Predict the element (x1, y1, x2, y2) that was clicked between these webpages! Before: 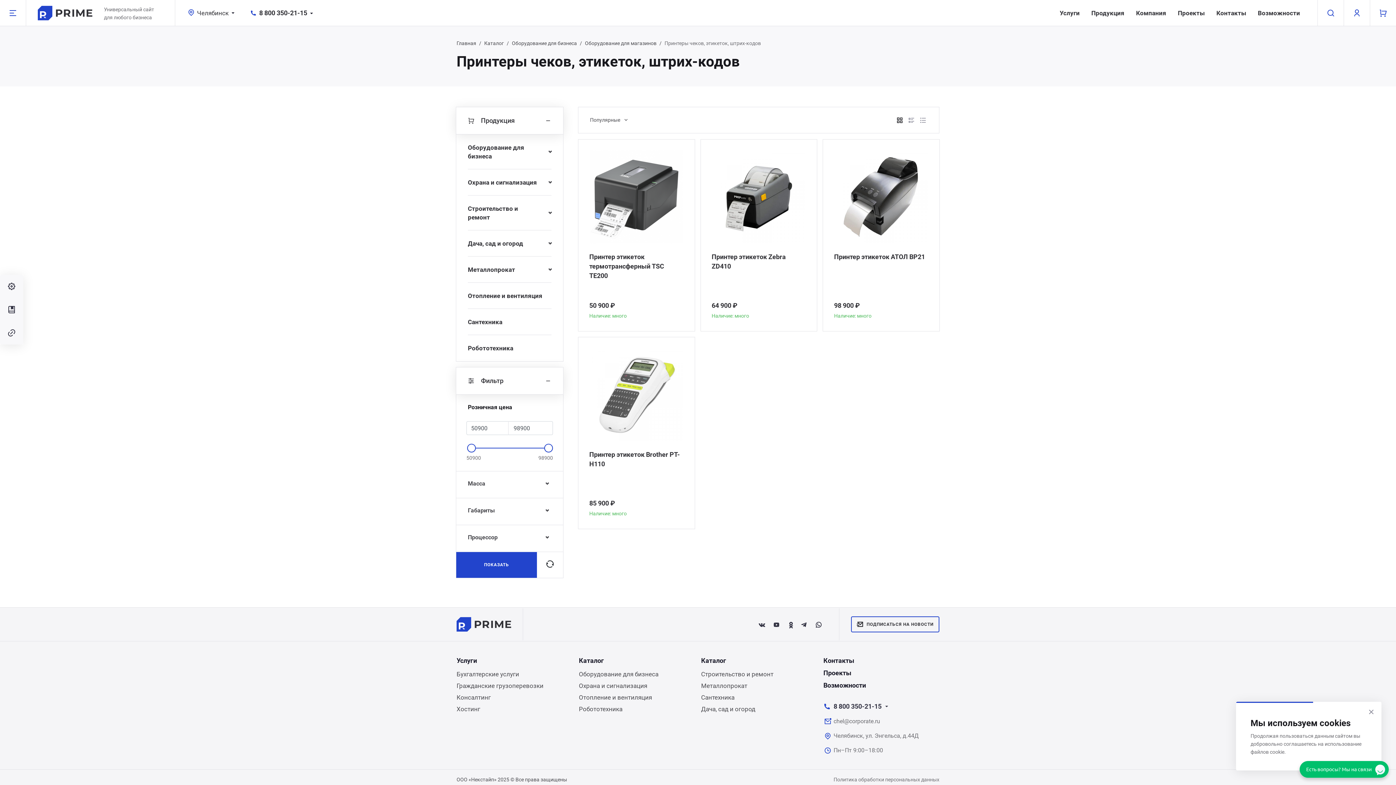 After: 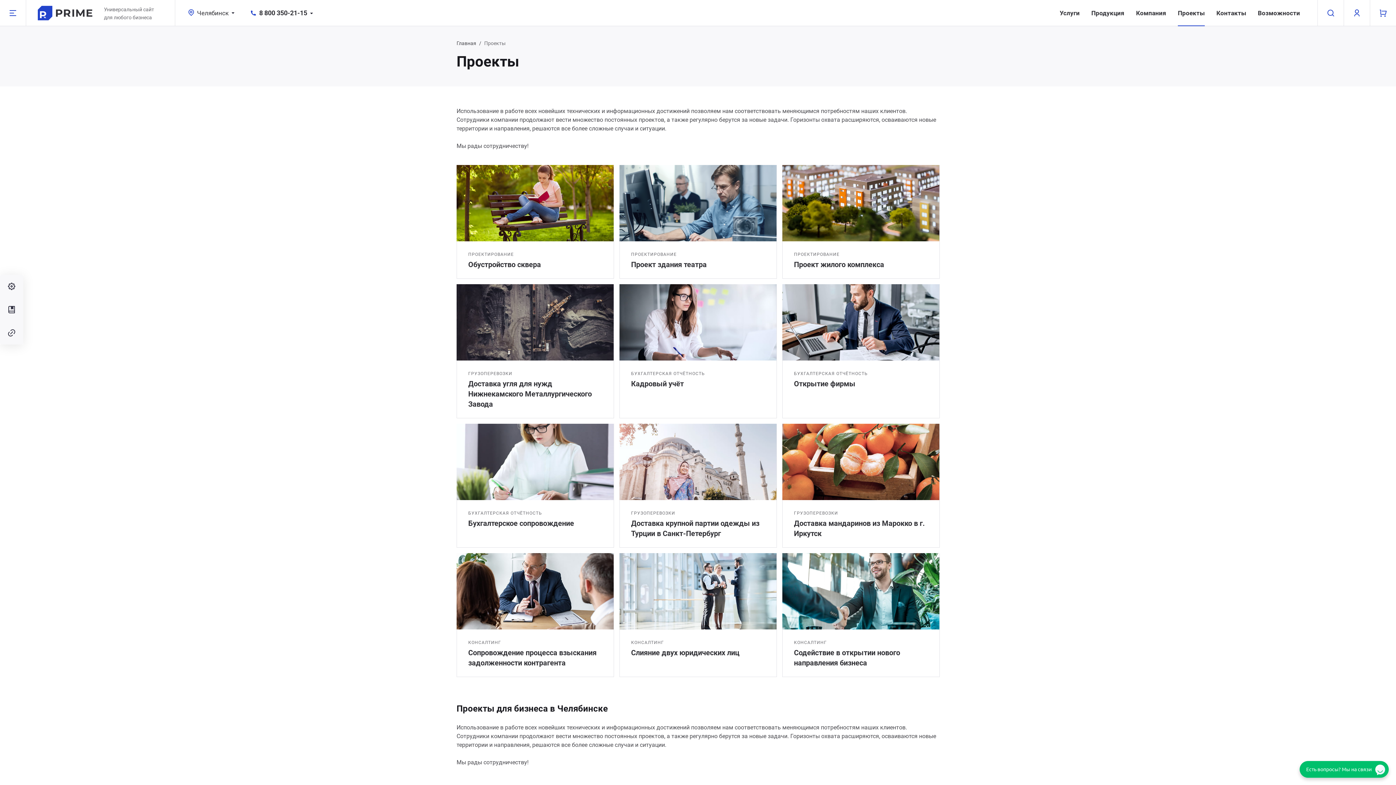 Action: bbox: (1178, 0, 1205, 26) label: Проекты